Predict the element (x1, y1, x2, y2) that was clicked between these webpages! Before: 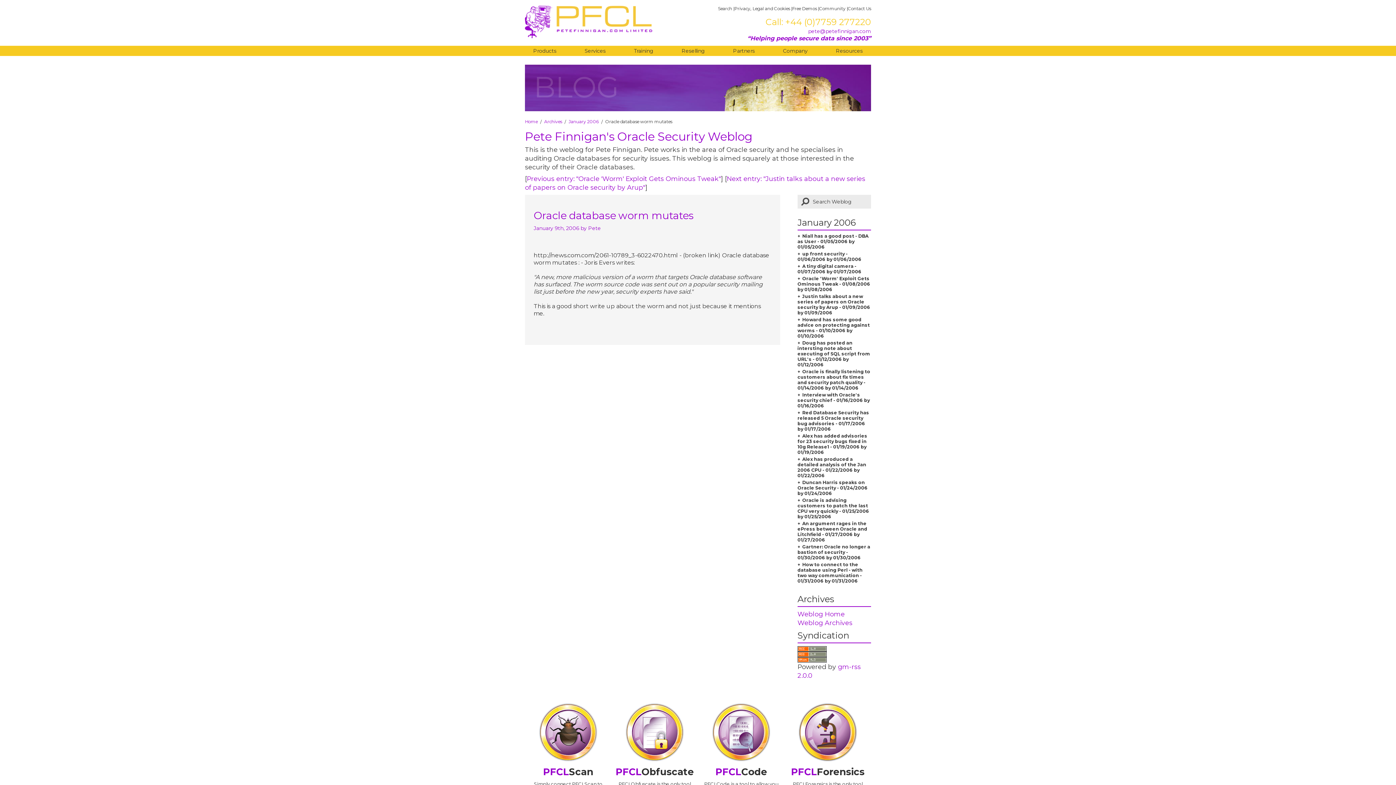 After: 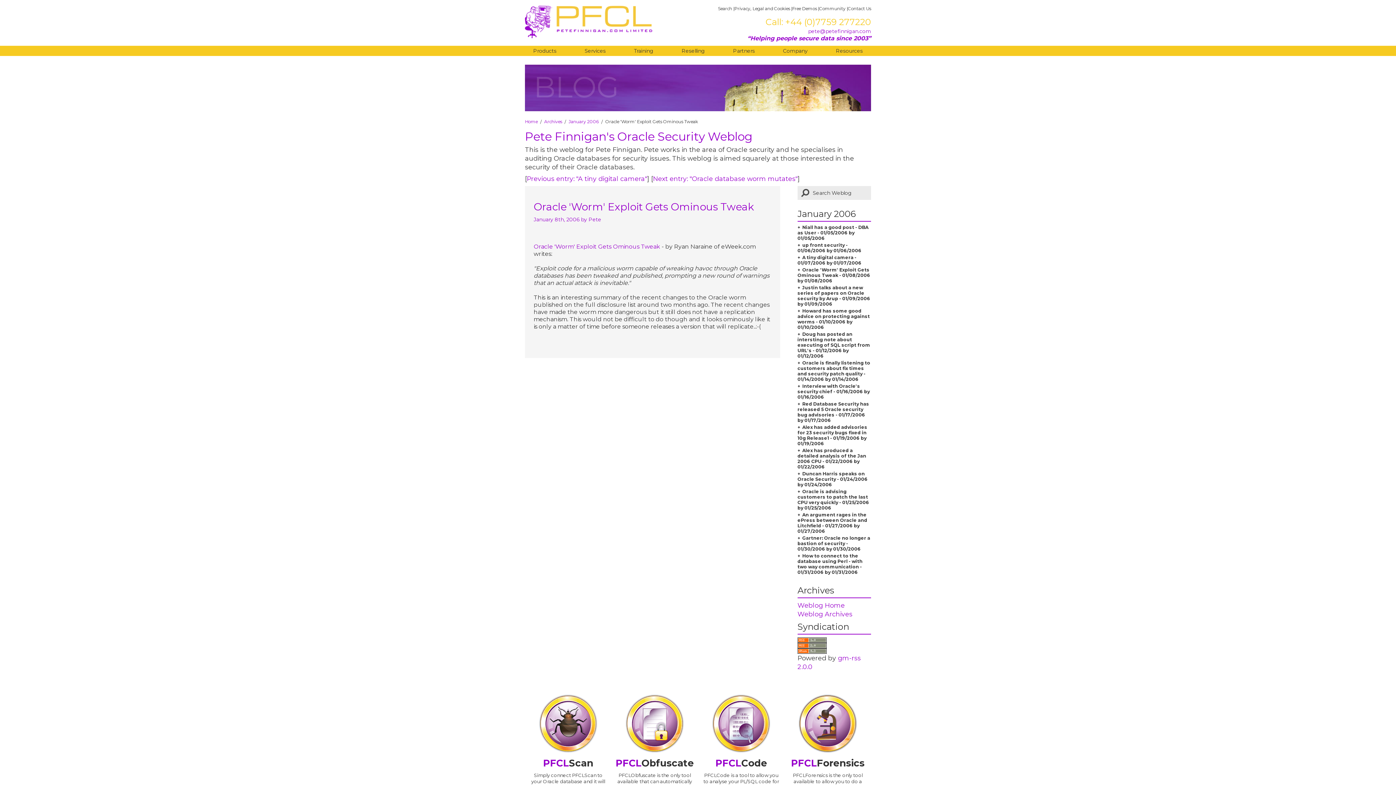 Action: label: Previous entry: "Oracle 'Worm' Exploit Gets Ominous Tweak" bbox: (526, 174, 721, 182)